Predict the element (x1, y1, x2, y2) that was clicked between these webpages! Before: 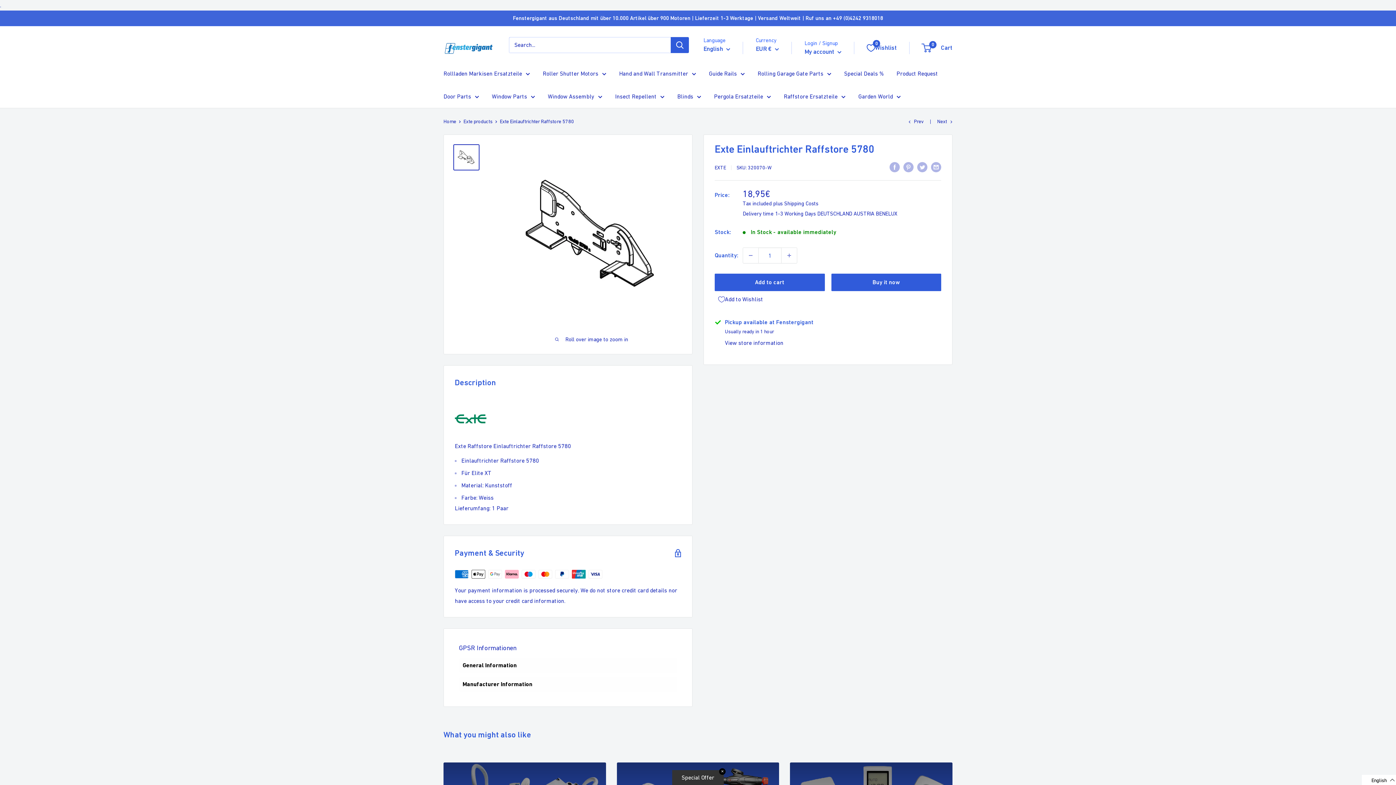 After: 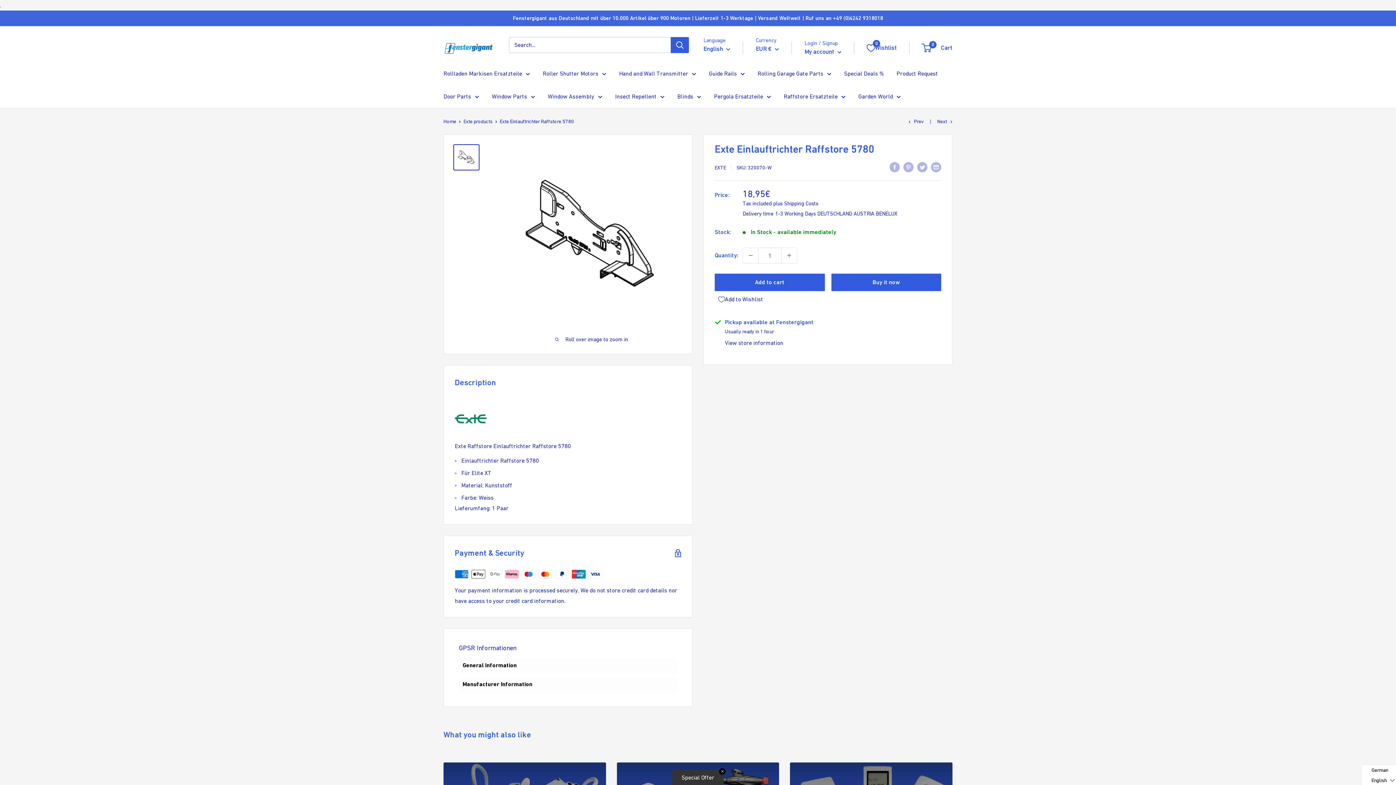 Action: label: English  bbox: (1362, 775, 1396, 785)